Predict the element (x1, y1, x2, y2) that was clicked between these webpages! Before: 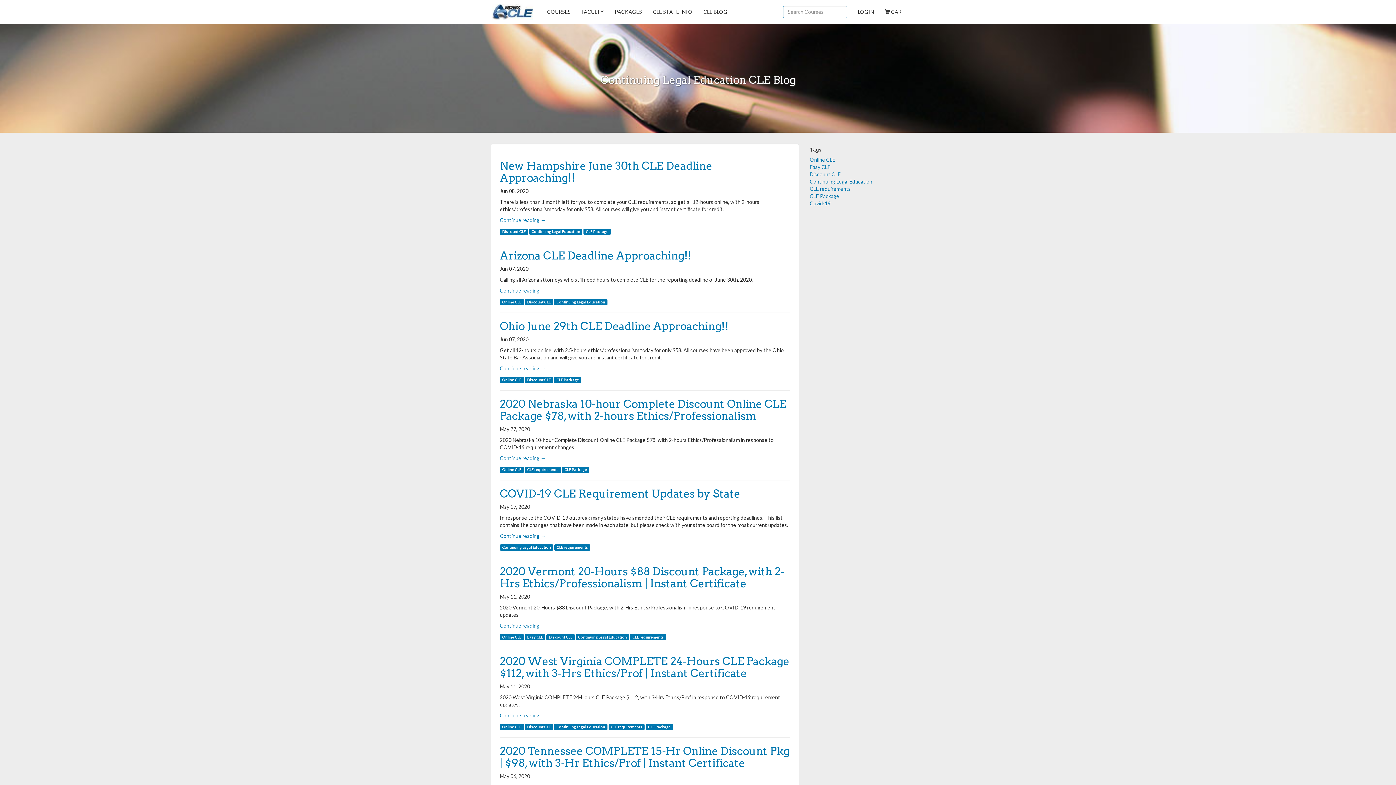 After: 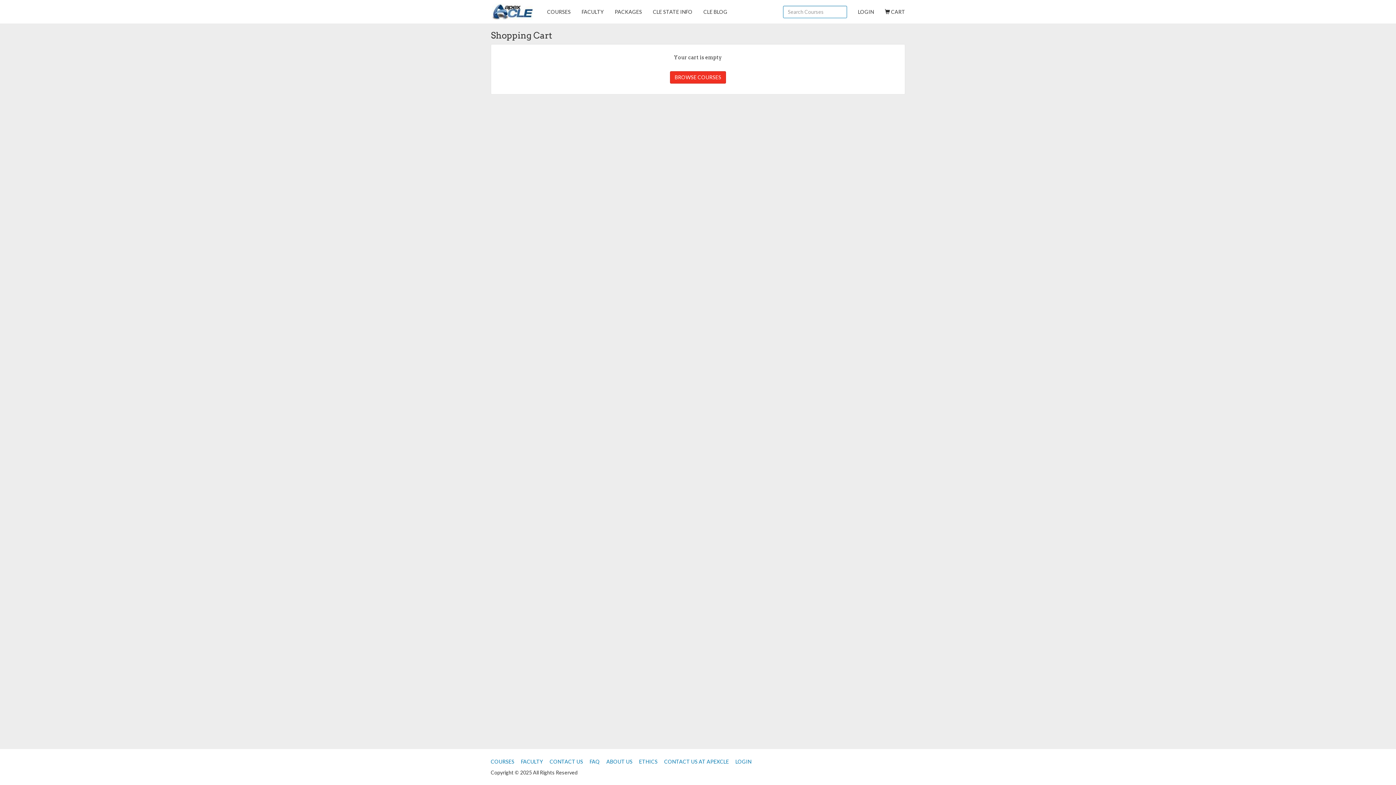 Action: bbox: (879, 0, 910, 23) label:  CART